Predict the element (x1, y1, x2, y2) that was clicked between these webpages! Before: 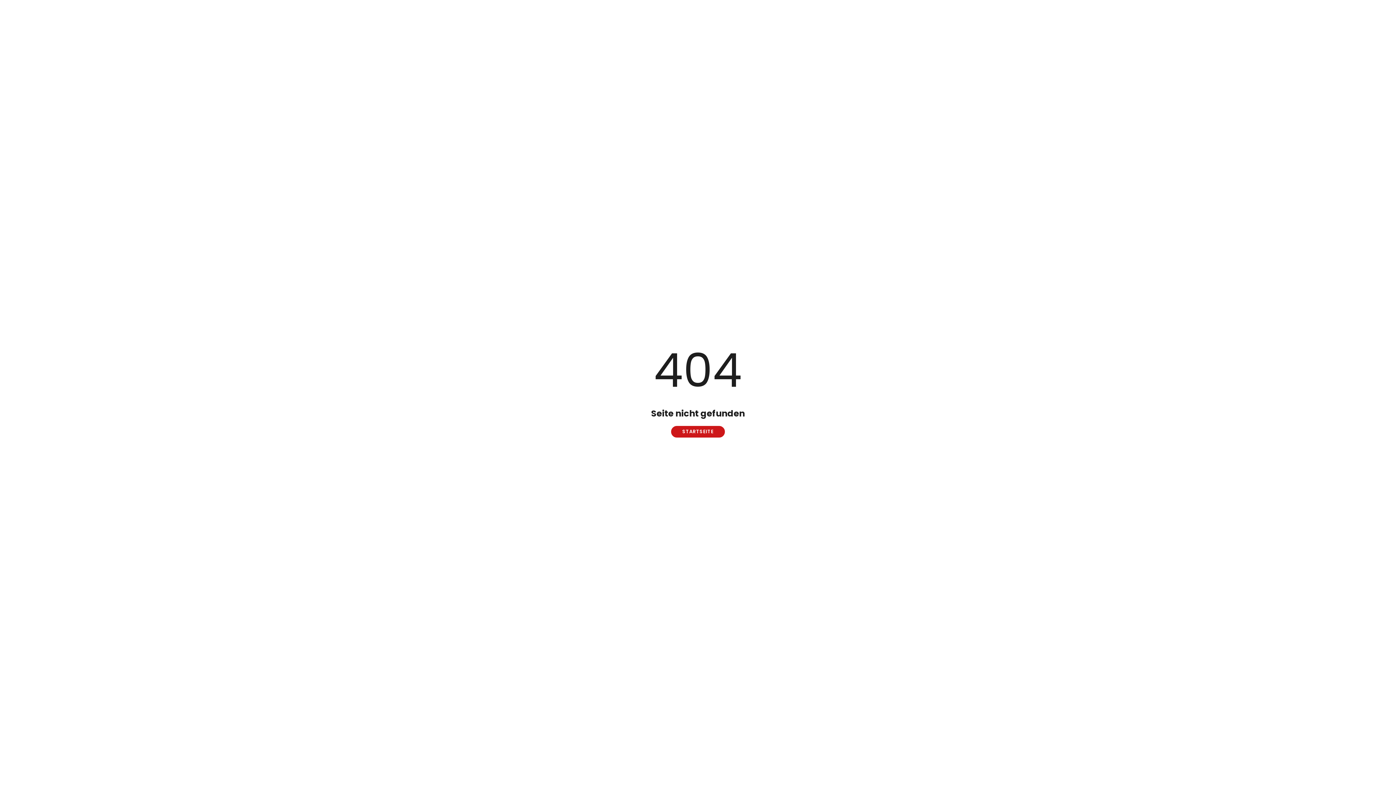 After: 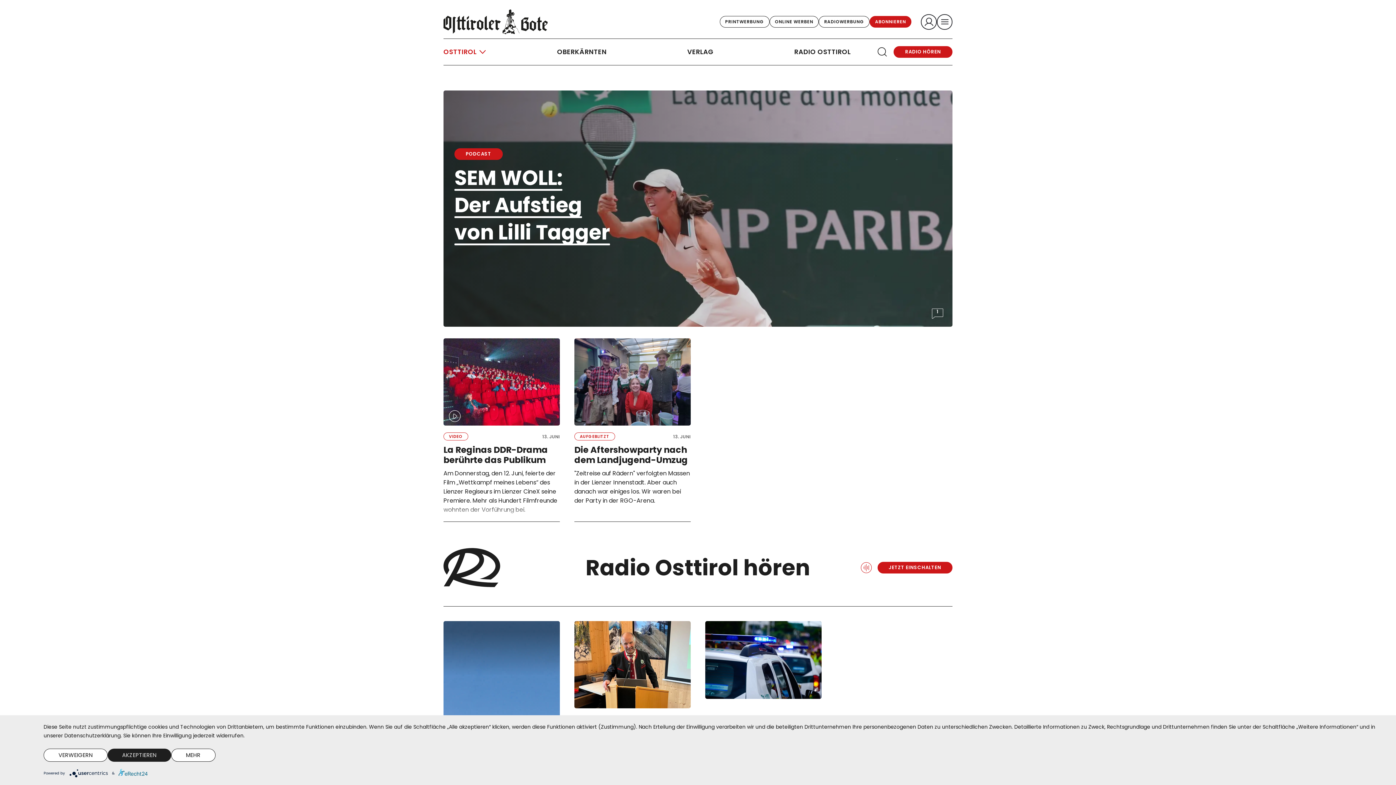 Action: bbox: (671, 426, 725, 437) label: STARTSEITE